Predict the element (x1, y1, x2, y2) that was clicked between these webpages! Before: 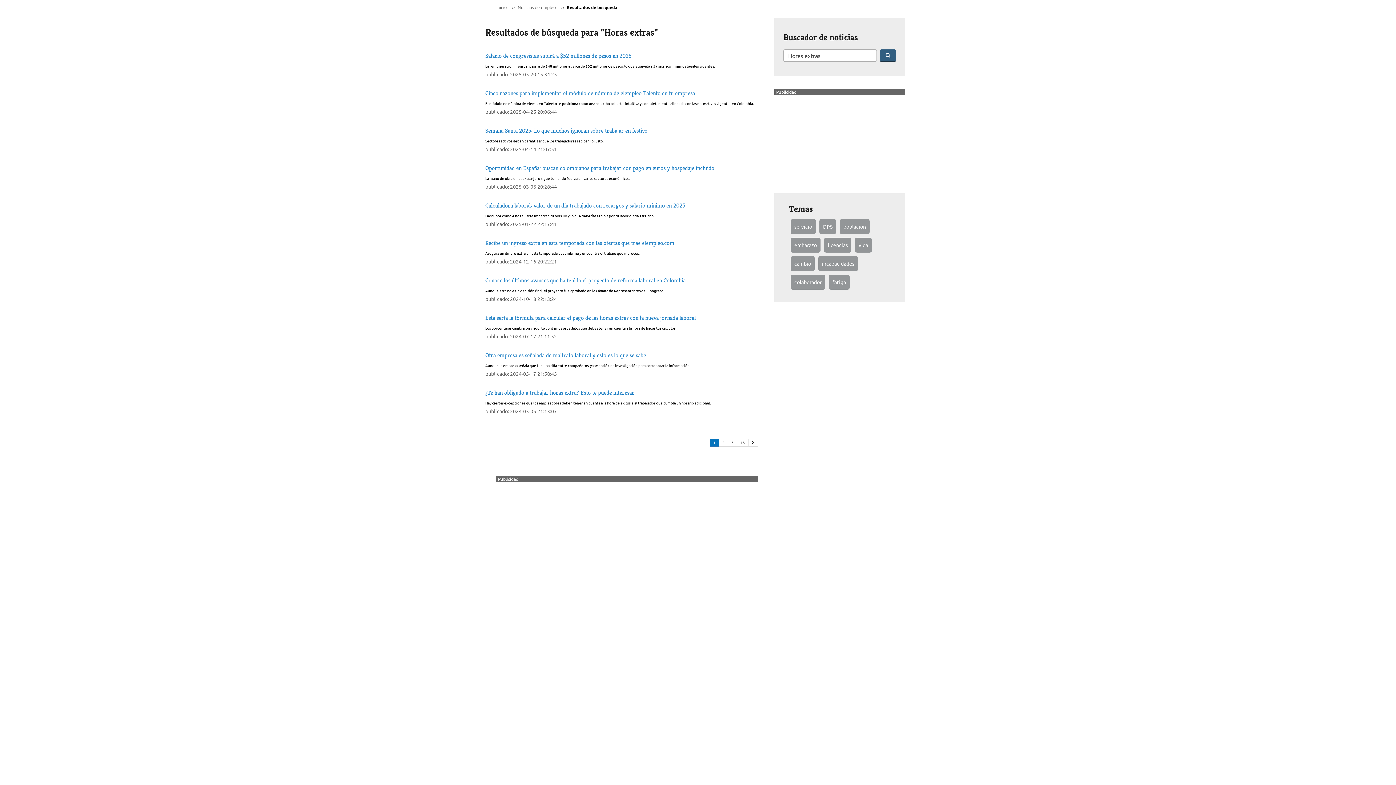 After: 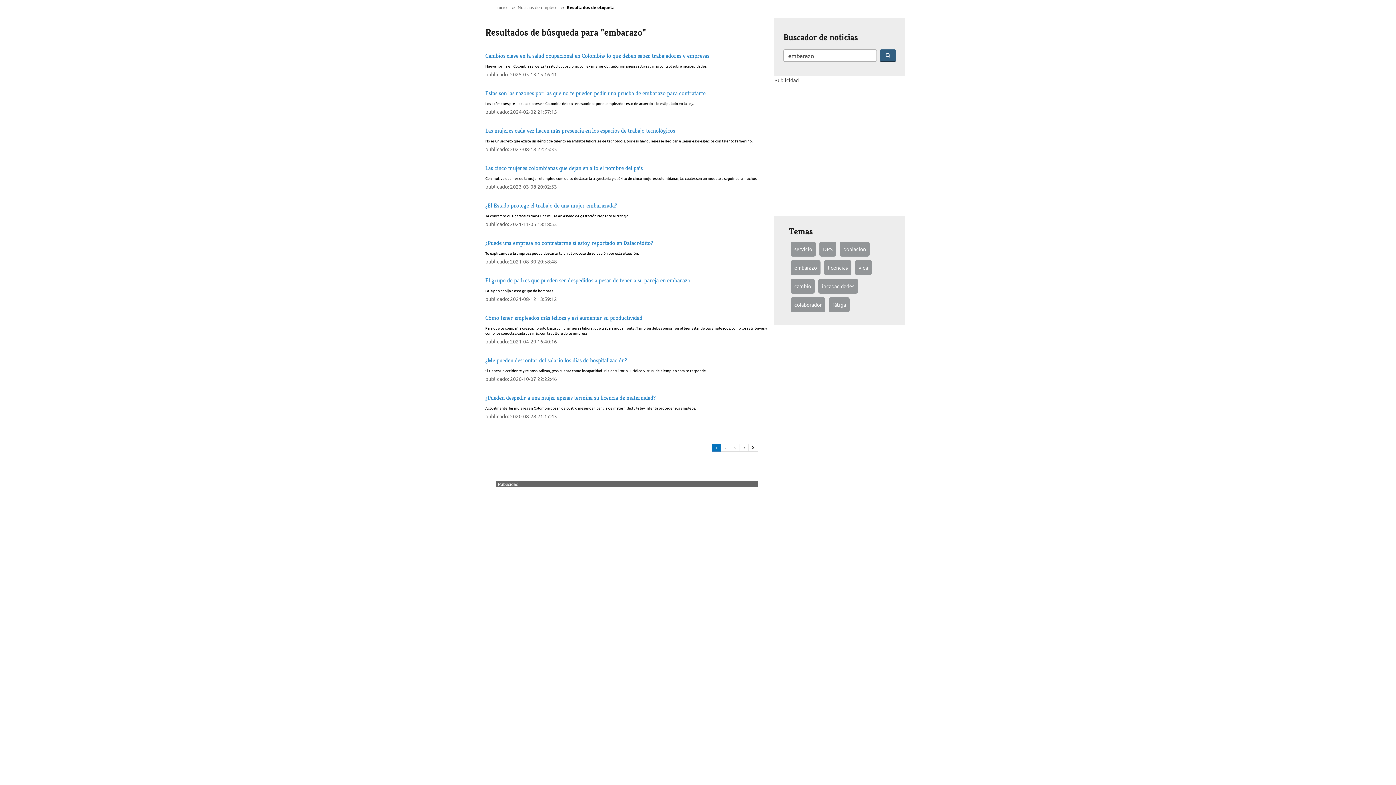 Action: bbox: (794, 241, 817, 248) label: embarazo